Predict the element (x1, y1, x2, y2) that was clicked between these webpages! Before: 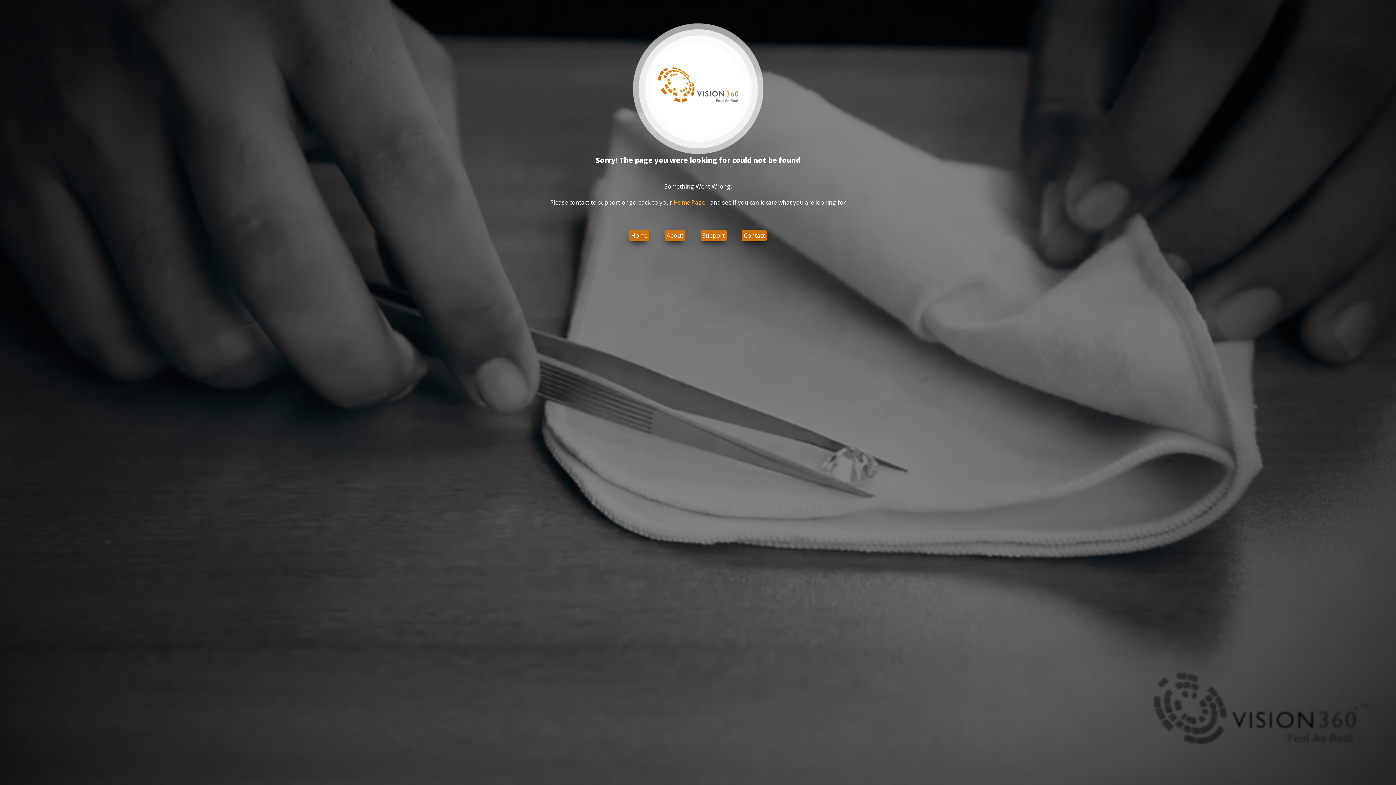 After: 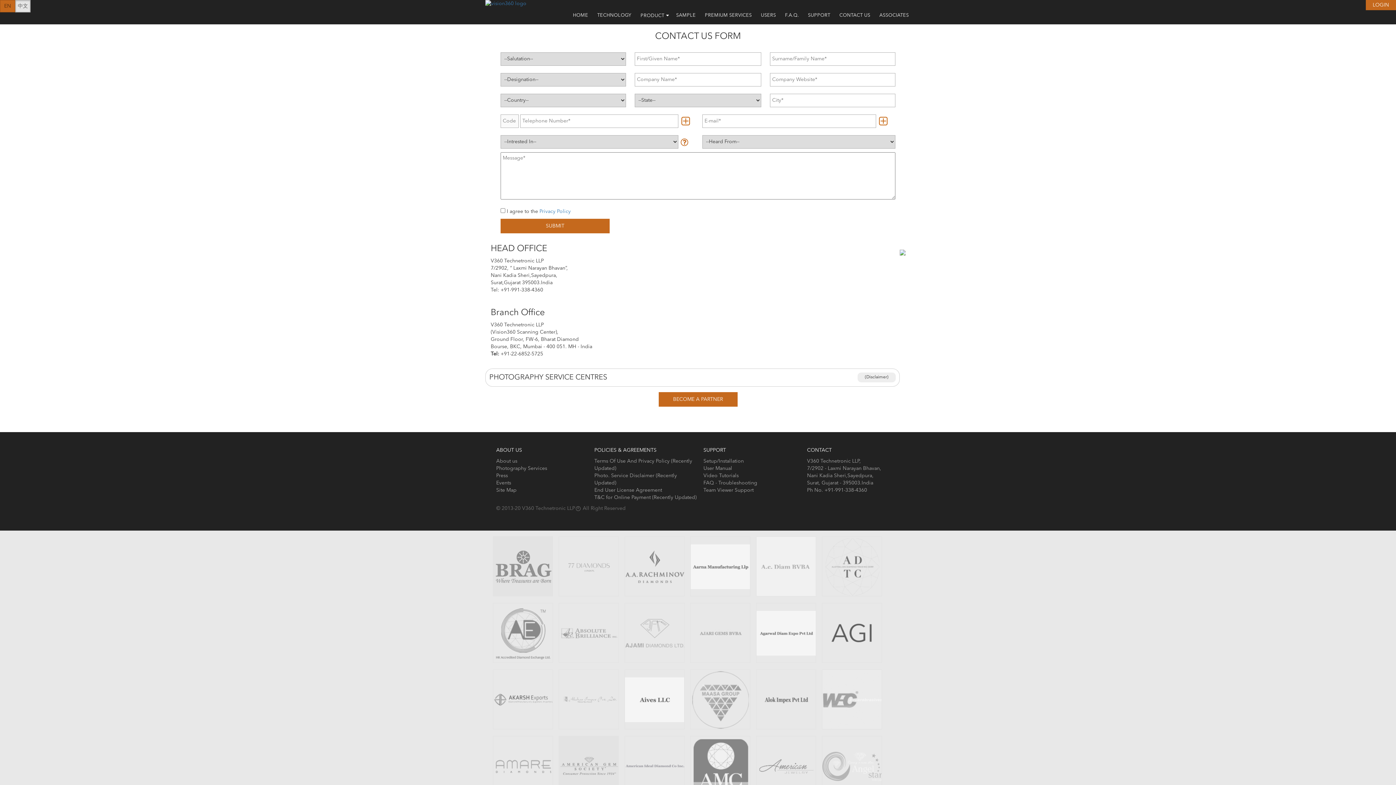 Action: bbox: (744, 231, 765, 239) label: Contact